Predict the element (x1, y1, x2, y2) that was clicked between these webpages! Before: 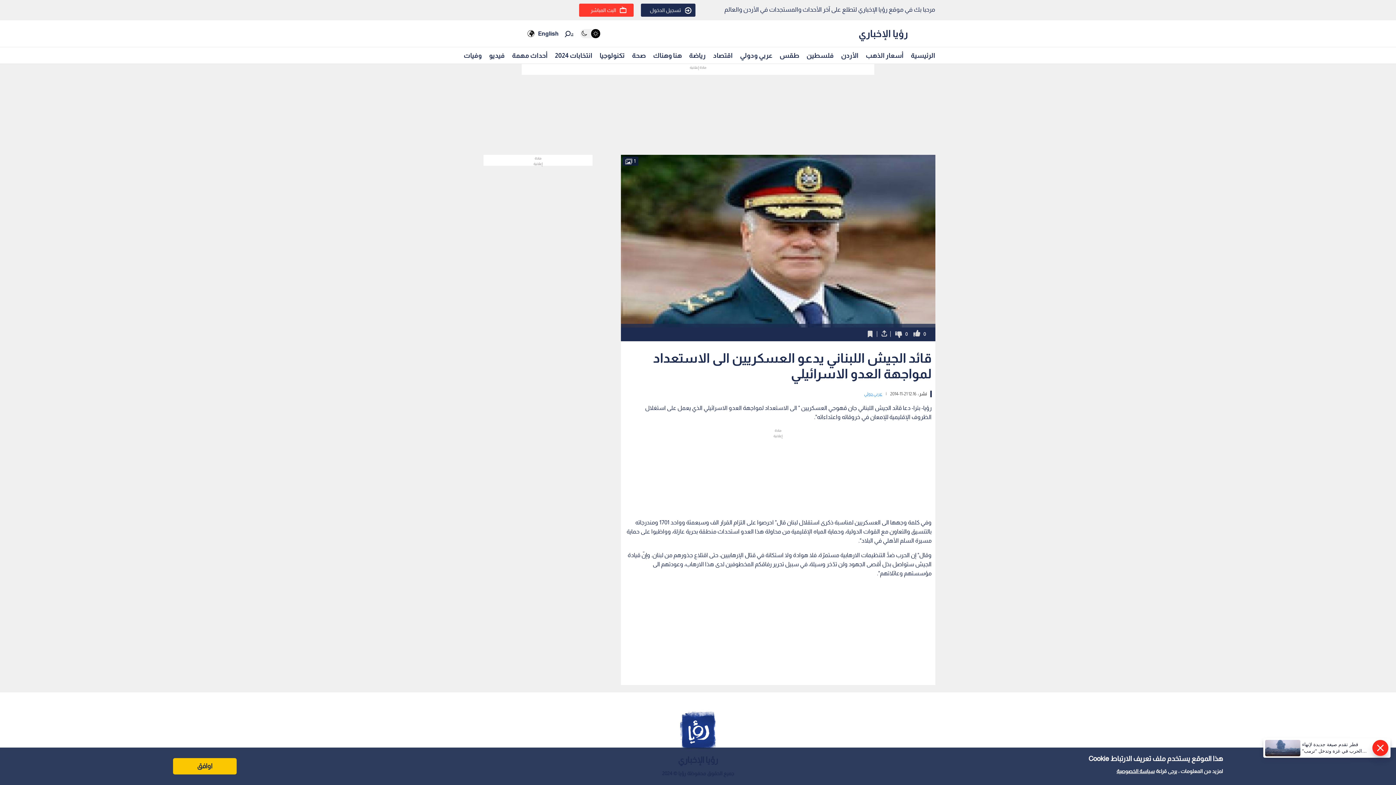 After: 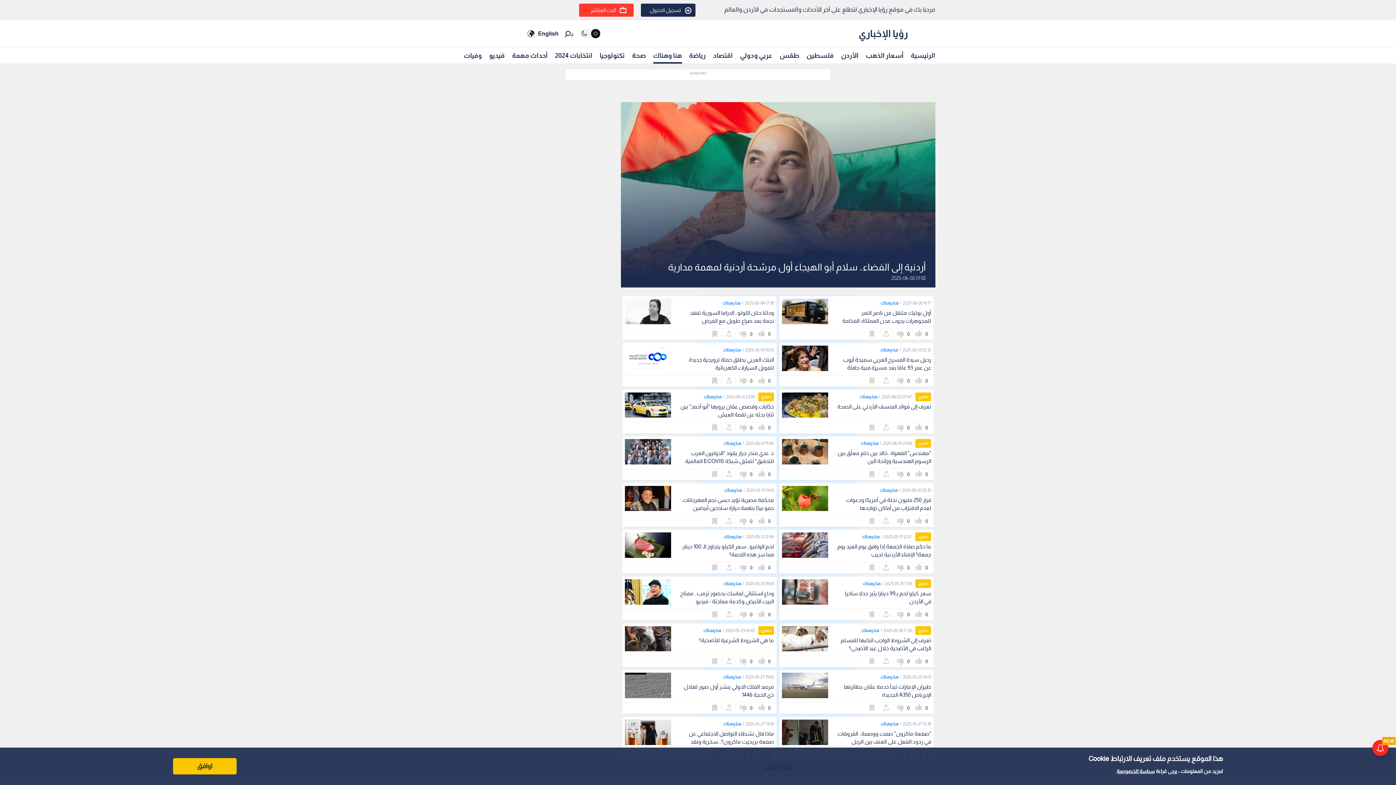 Action: bbox: (653, 48, 682, 62) label: هنا وهناك